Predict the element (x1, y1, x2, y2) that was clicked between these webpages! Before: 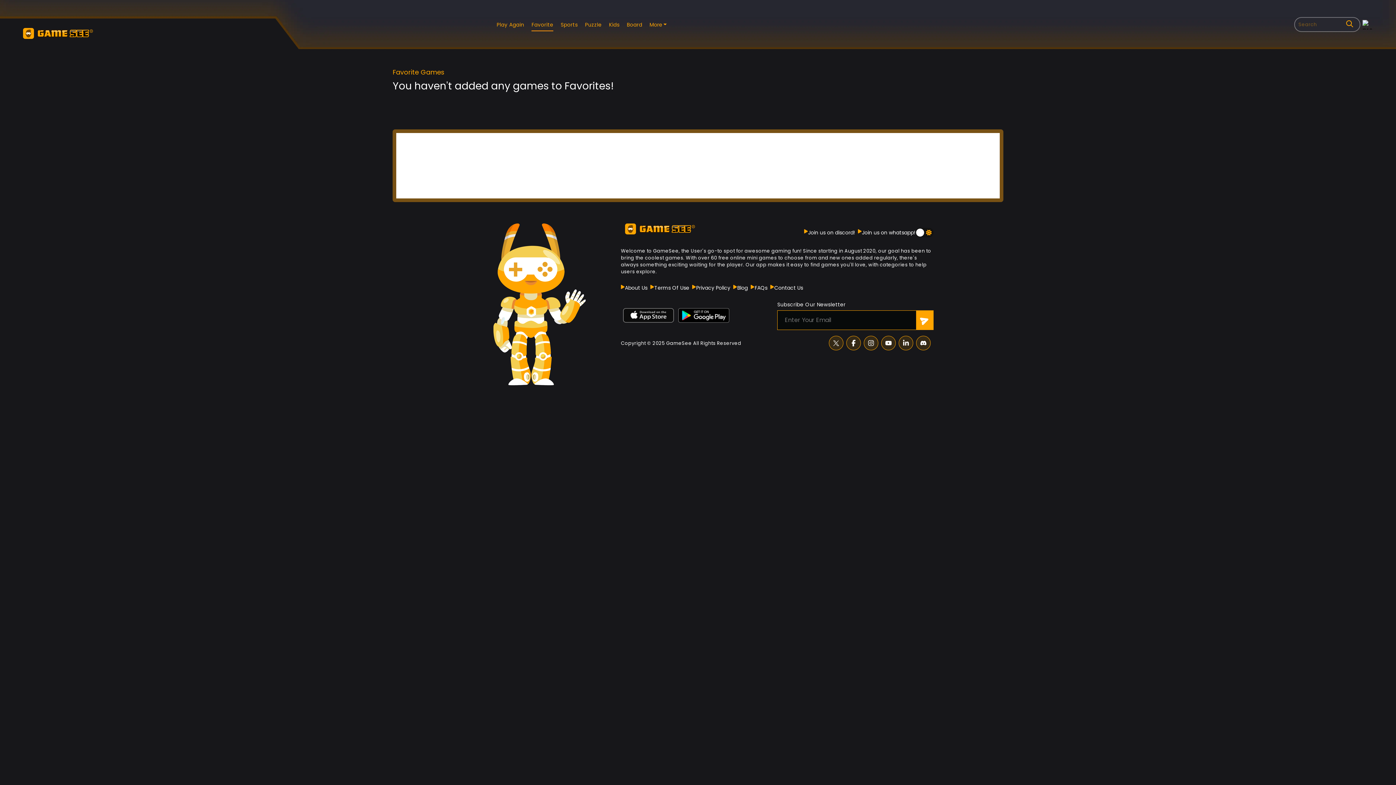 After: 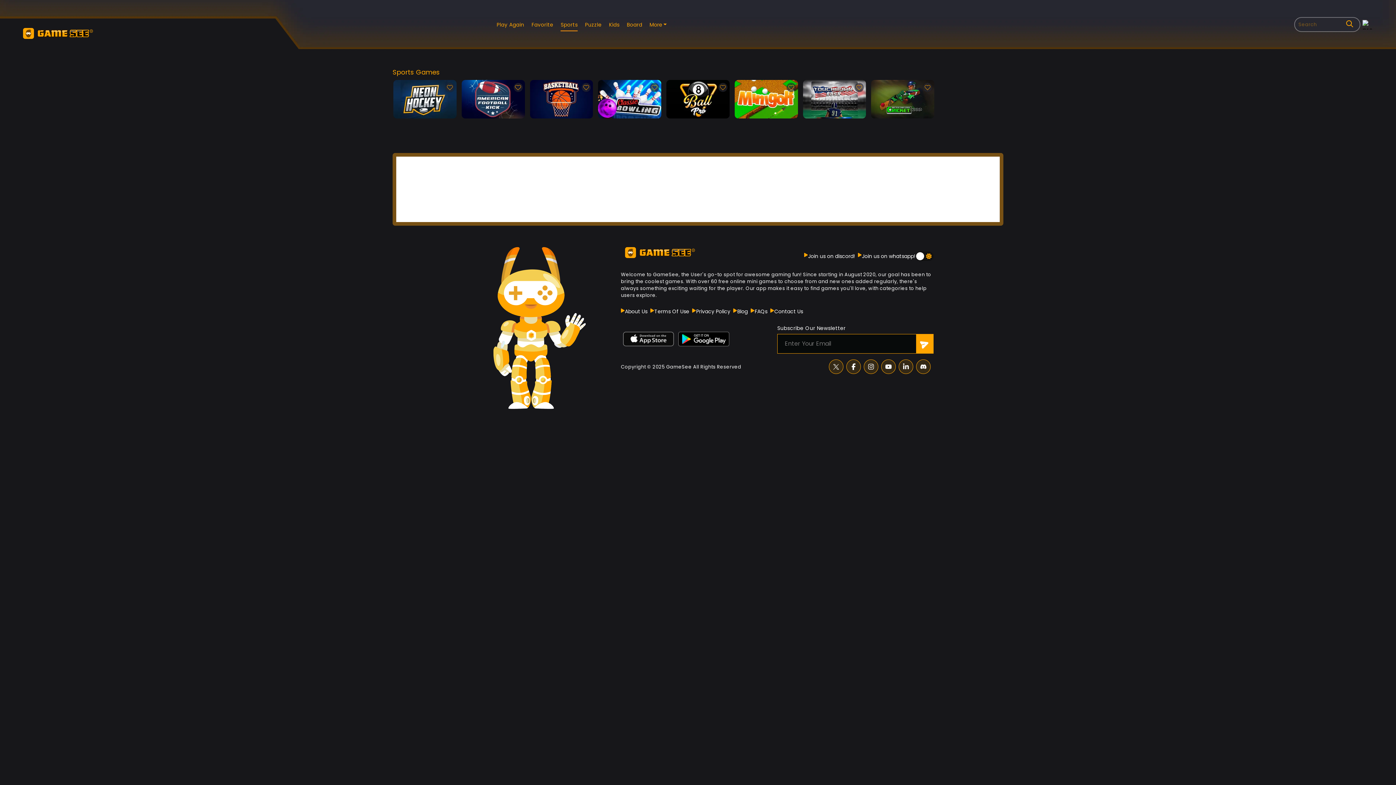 Action: label: Sports bbox: (560, 20, 577, 28)